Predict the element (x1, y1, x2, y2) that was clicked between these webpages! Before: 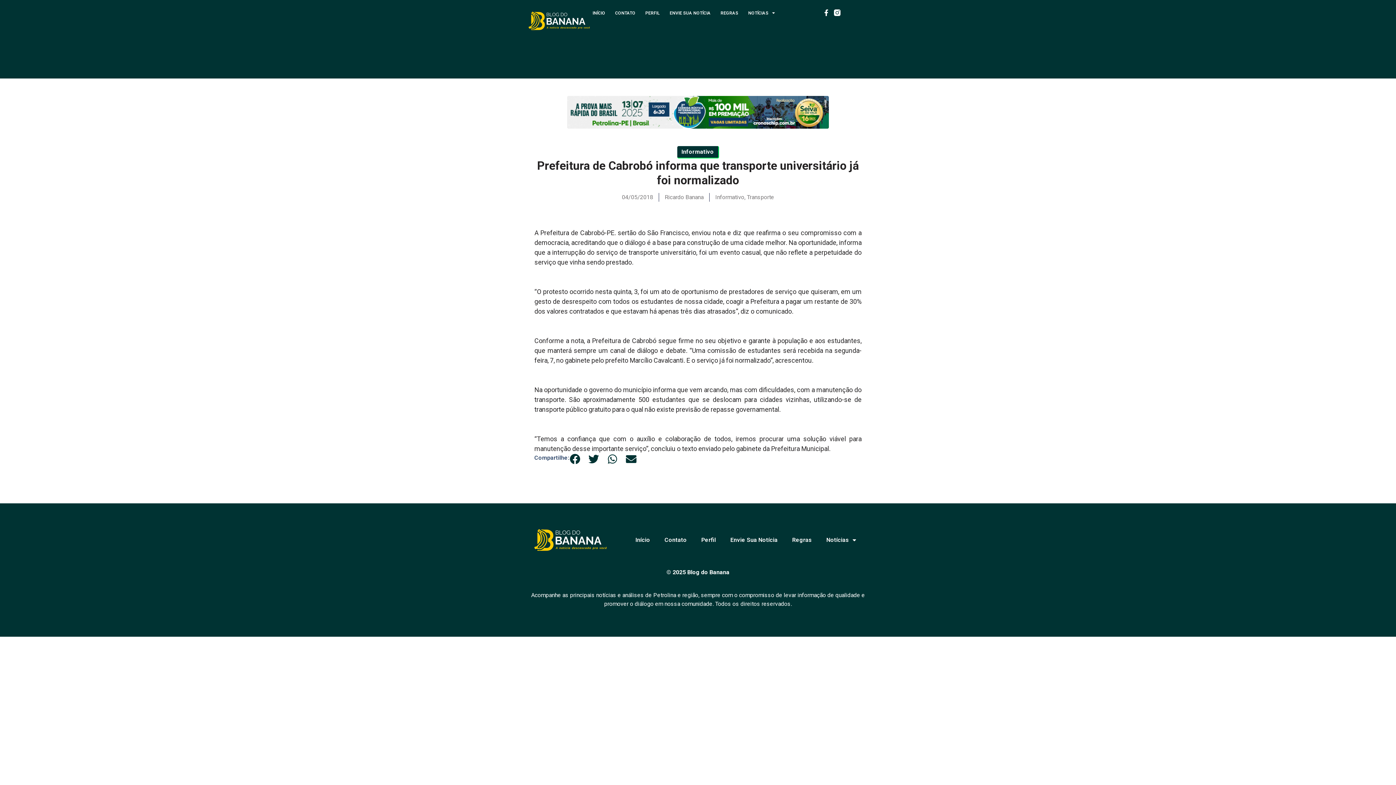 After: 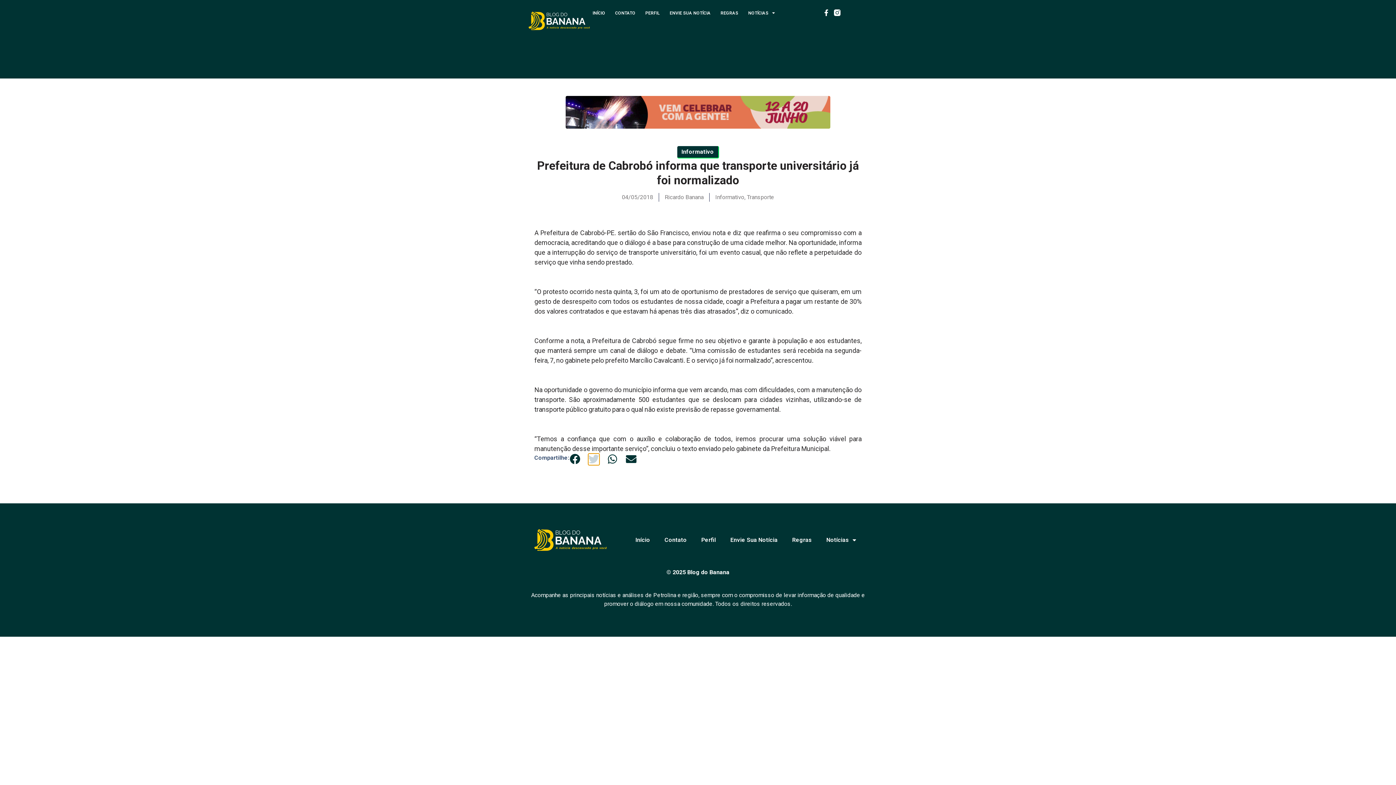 Action: label: Compartilhar no twitter bbox: (588, 453, 599, 465)